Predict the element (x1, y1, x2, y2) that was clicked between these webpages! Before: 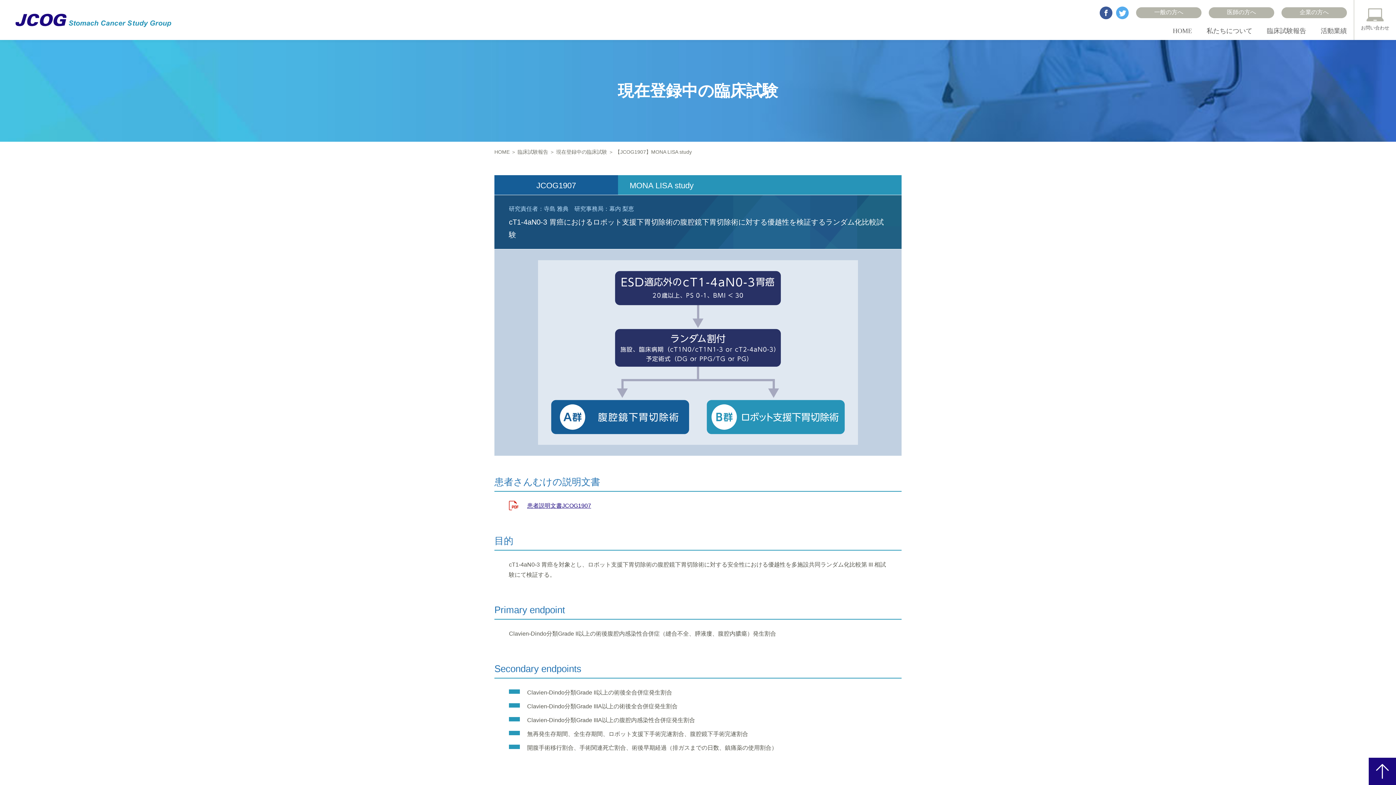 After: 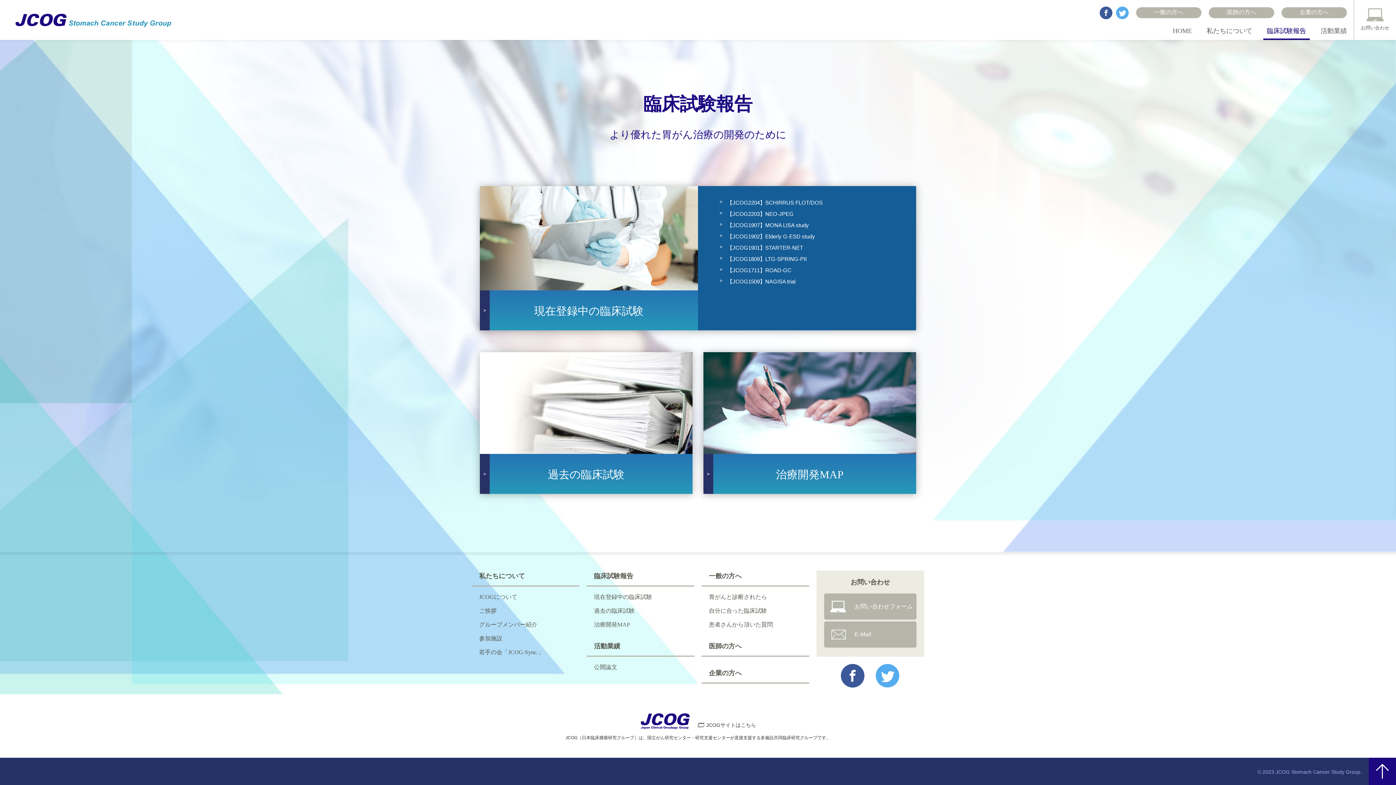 Action: label: 臨床試験報告 bbox: (1263, 27, 1310, 40)